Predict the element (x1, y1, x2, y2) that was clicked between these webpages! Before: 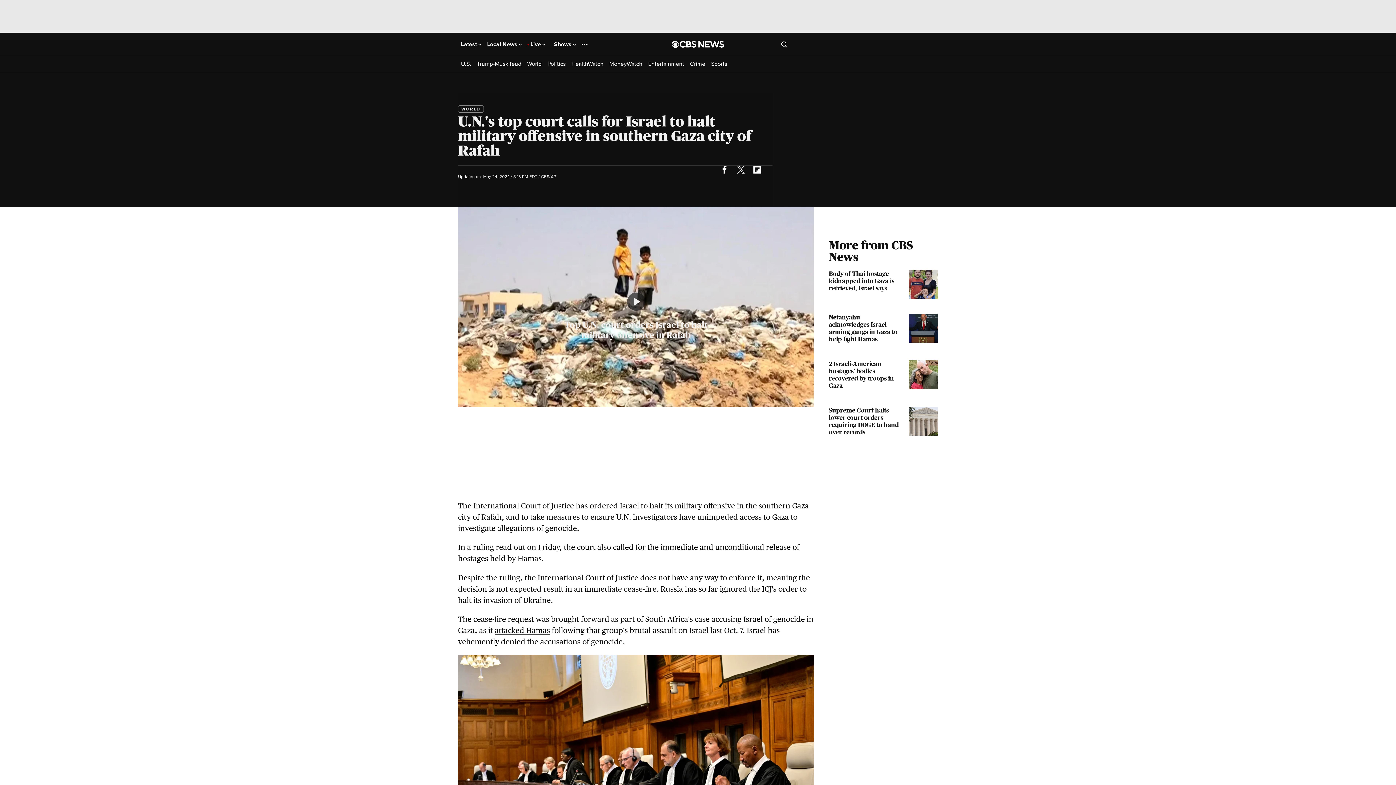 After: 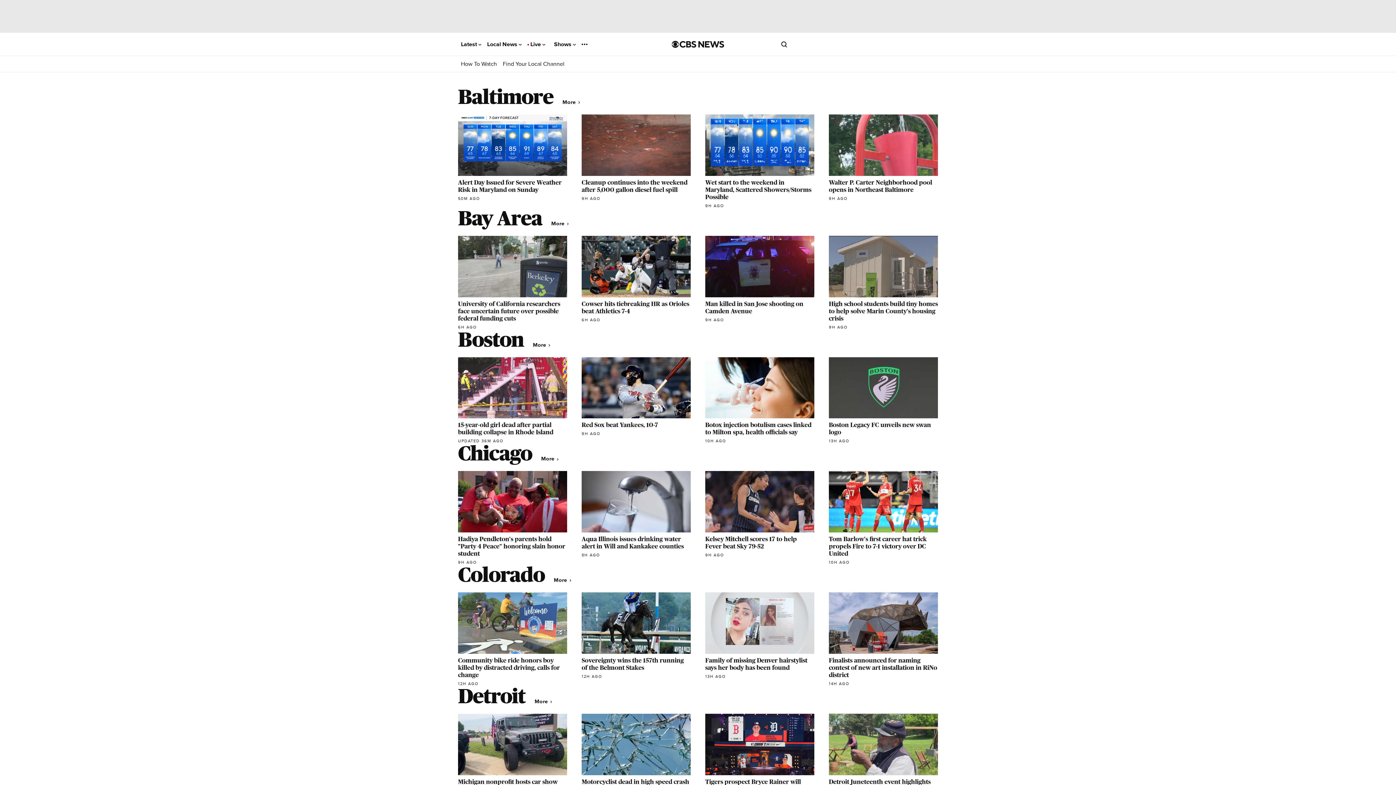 Action: label: Local News  bbox: (487, 41, 521, 47)